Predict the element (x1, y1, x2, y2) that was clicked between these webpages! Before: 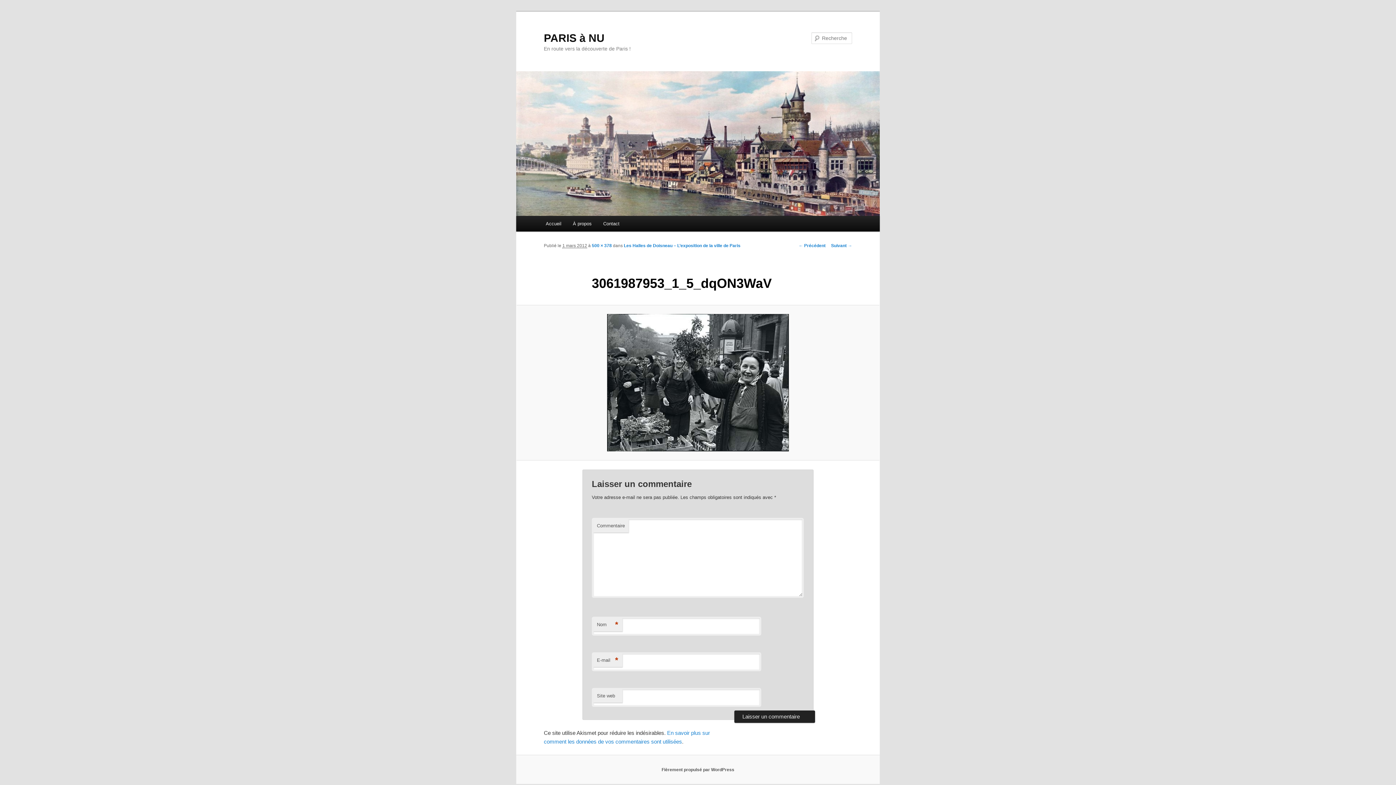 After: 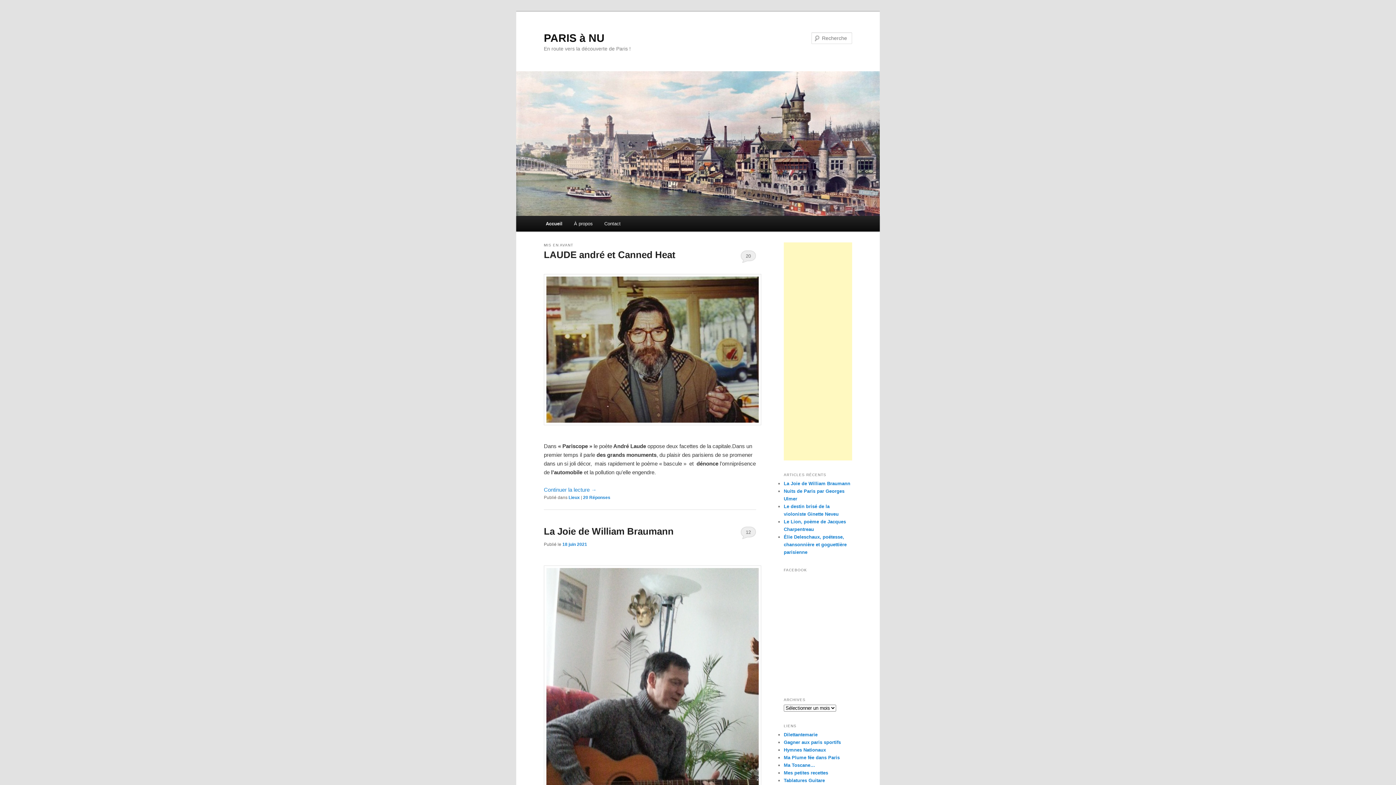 Action: bbox: (516, 71, 880, 216)